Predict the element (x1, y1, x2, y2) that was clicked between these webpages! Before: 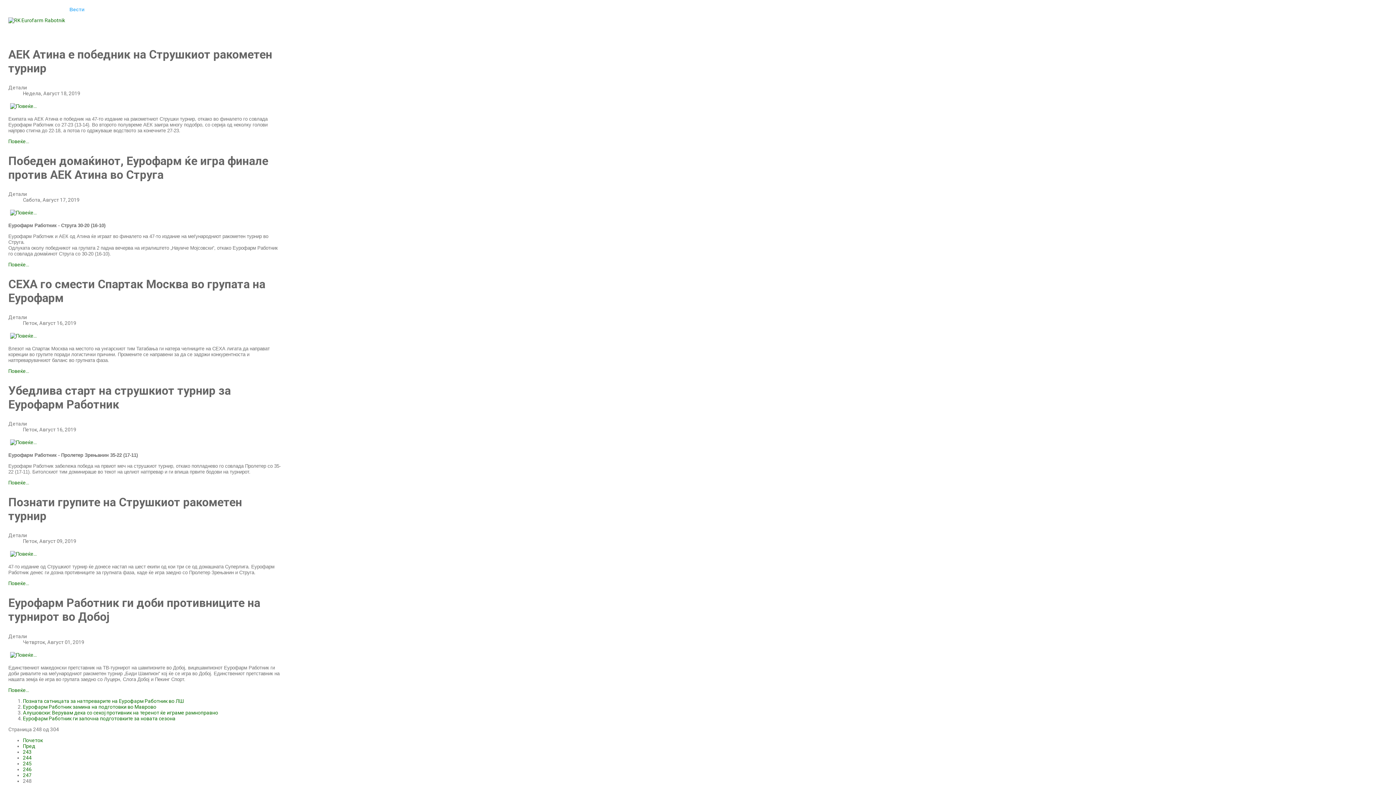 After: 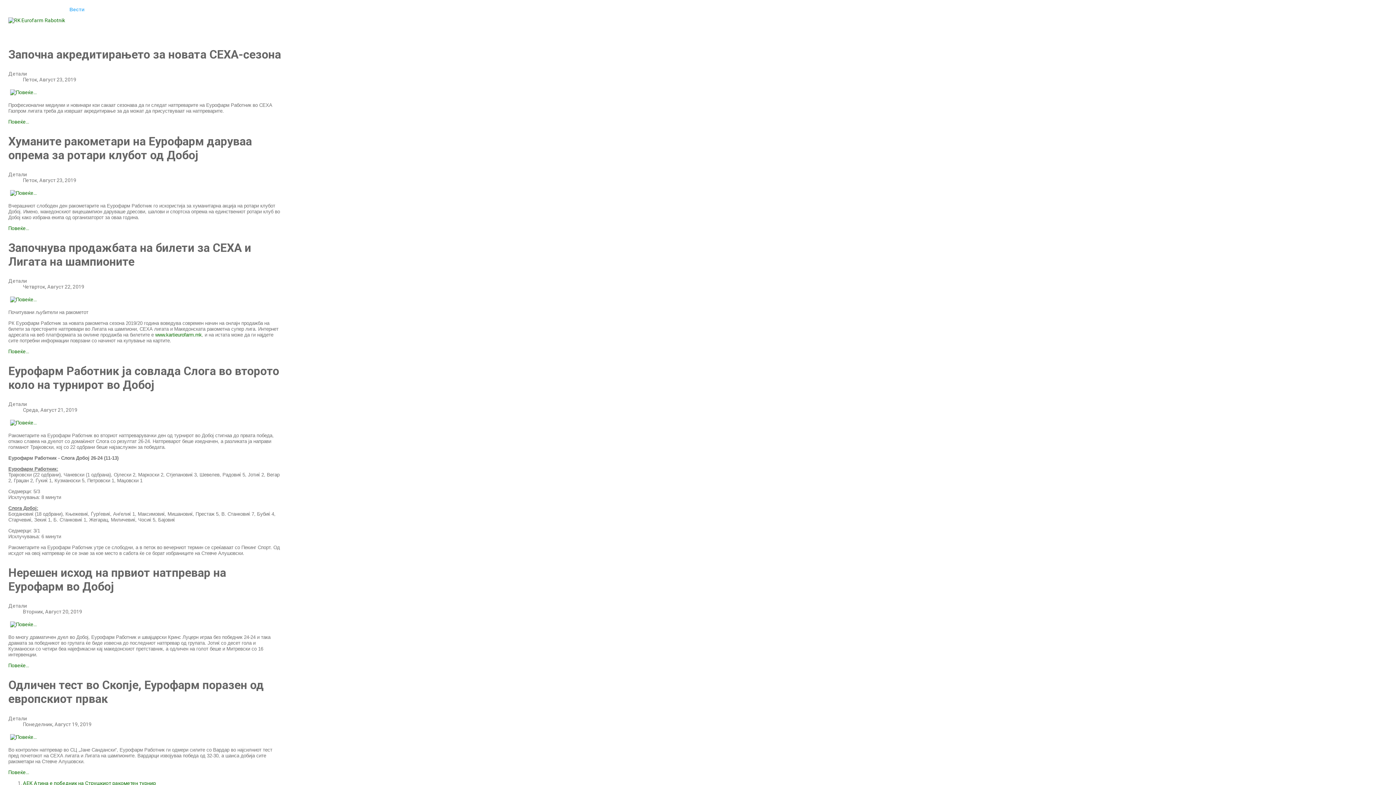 Action: bbox: (22, 772, 31, 778) label: 247